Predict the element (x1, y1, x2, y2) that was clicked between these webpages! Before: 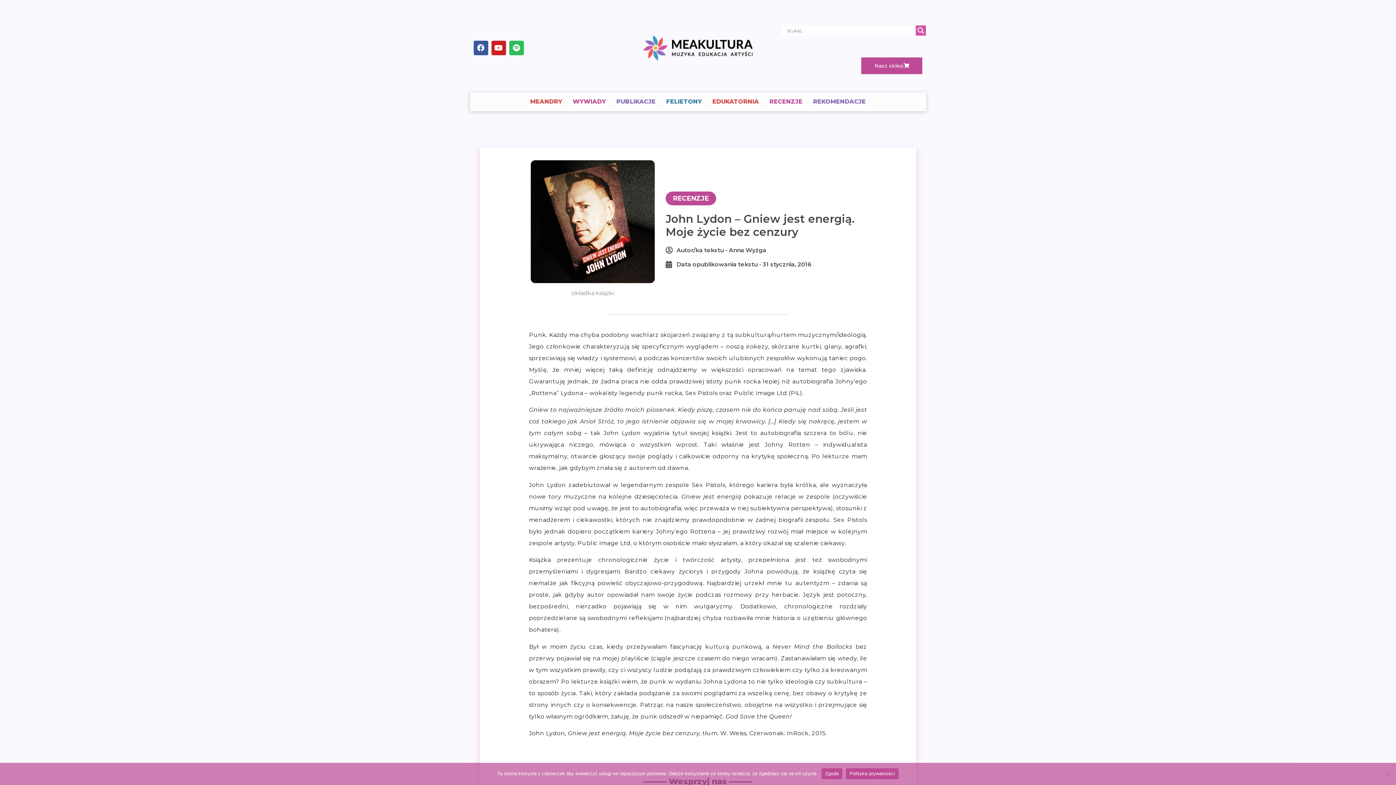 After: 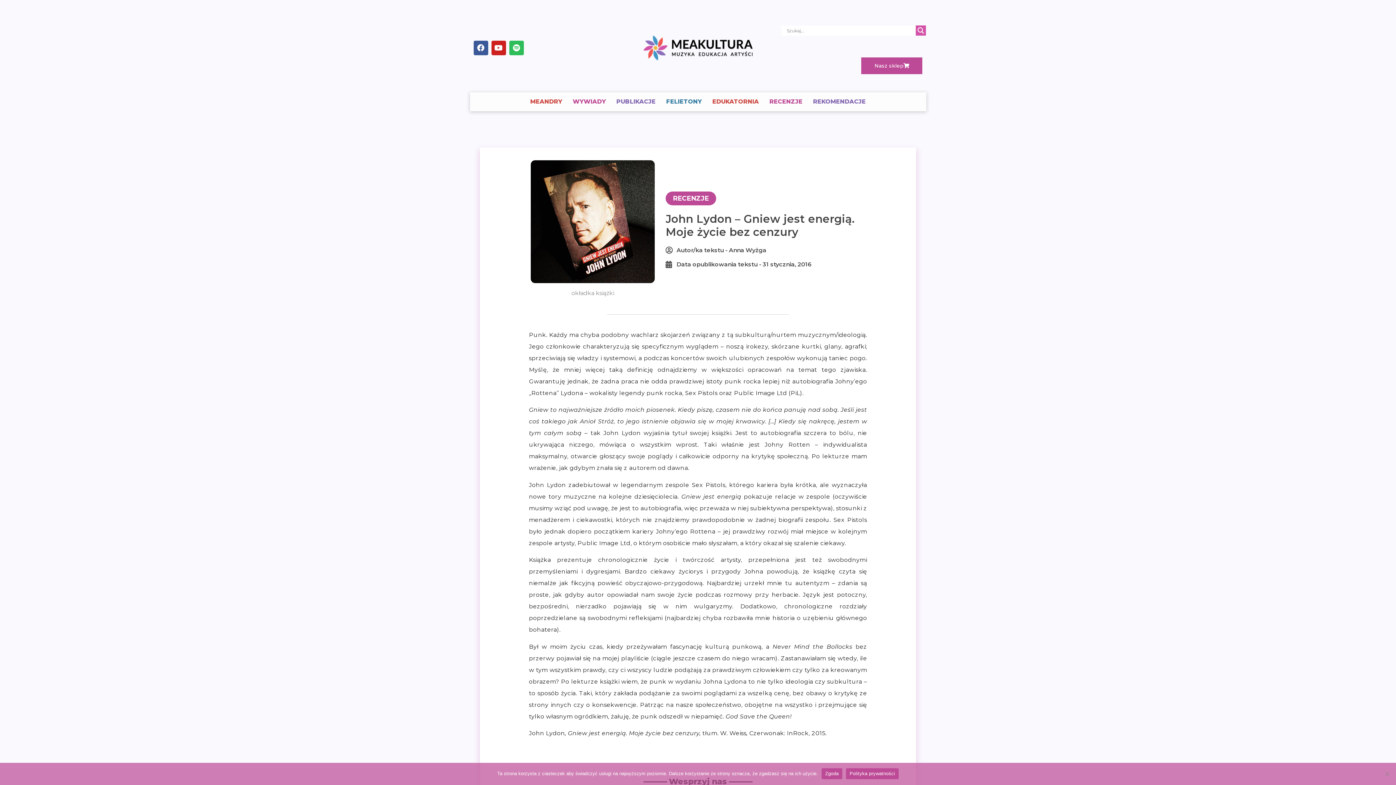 Action: bbox: (846, 768, 898, 779) label: Polityka prywatności